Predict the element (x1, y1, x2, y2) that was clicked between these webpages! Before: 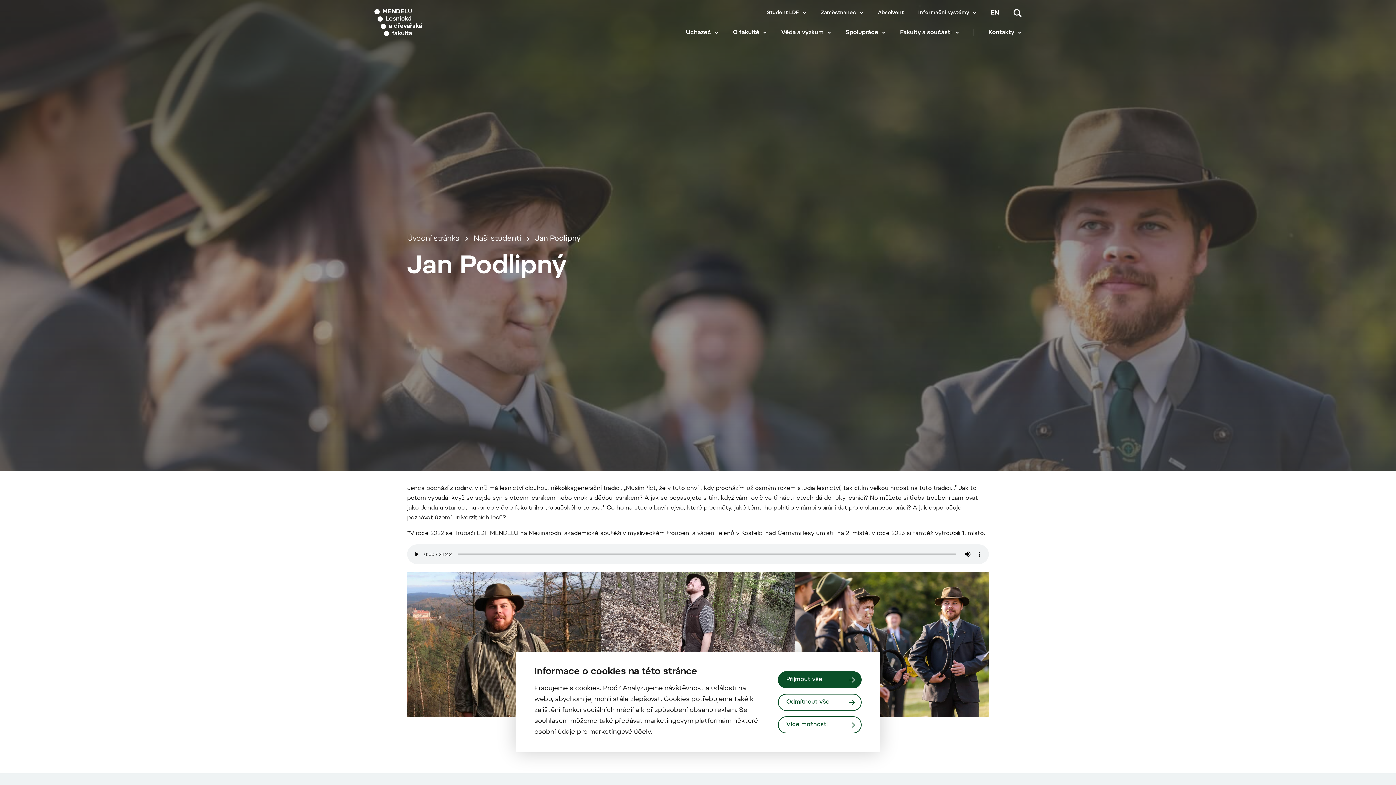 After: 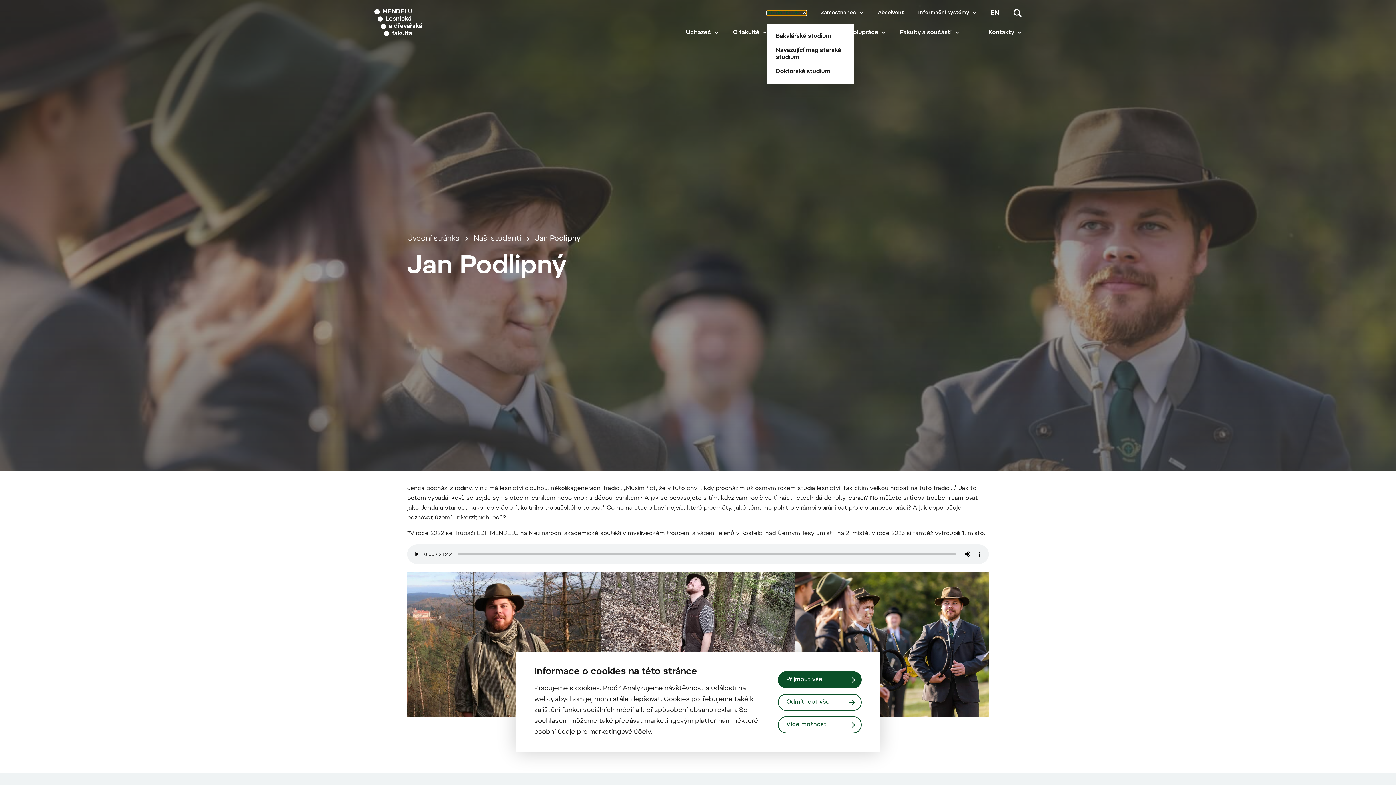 Action: label: Student LDF bbox: (767, 10, 806, 15)